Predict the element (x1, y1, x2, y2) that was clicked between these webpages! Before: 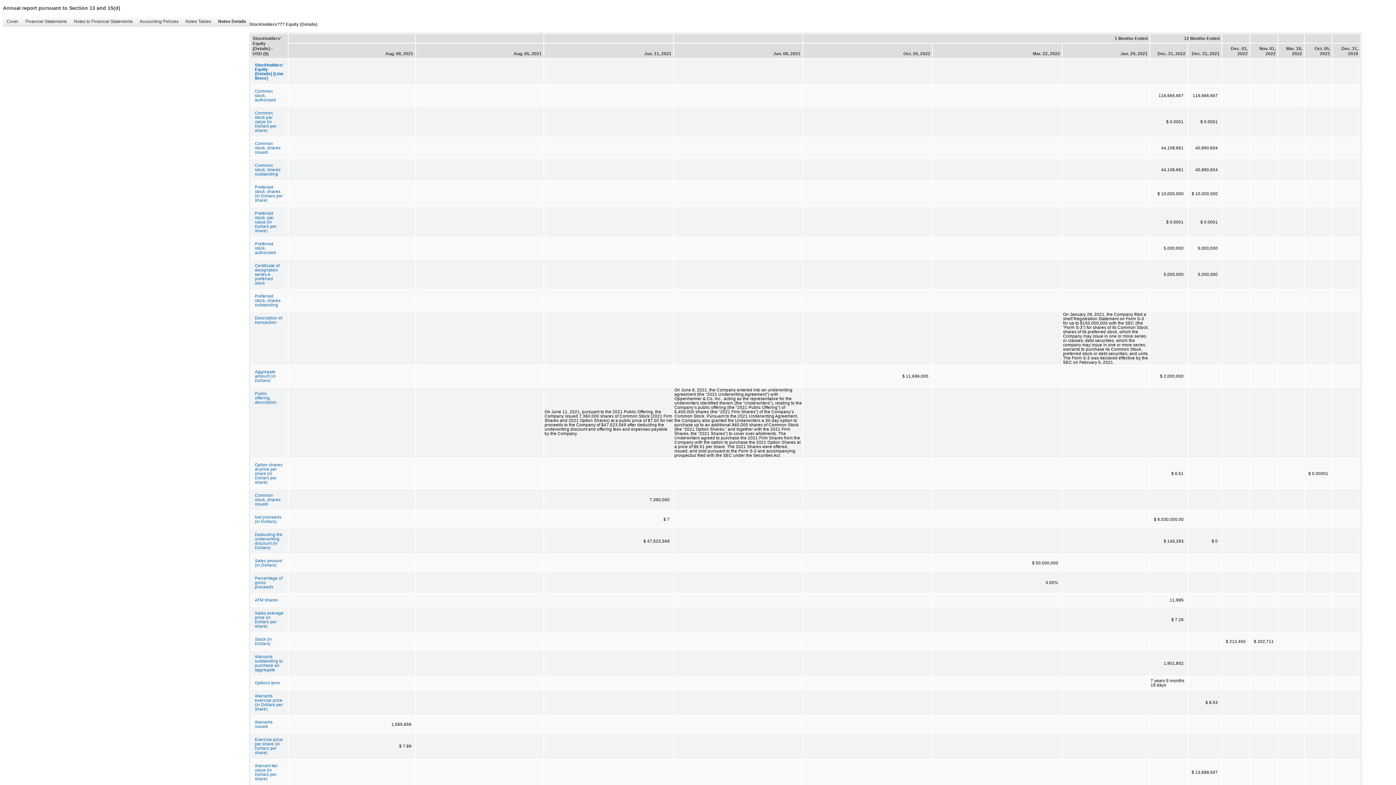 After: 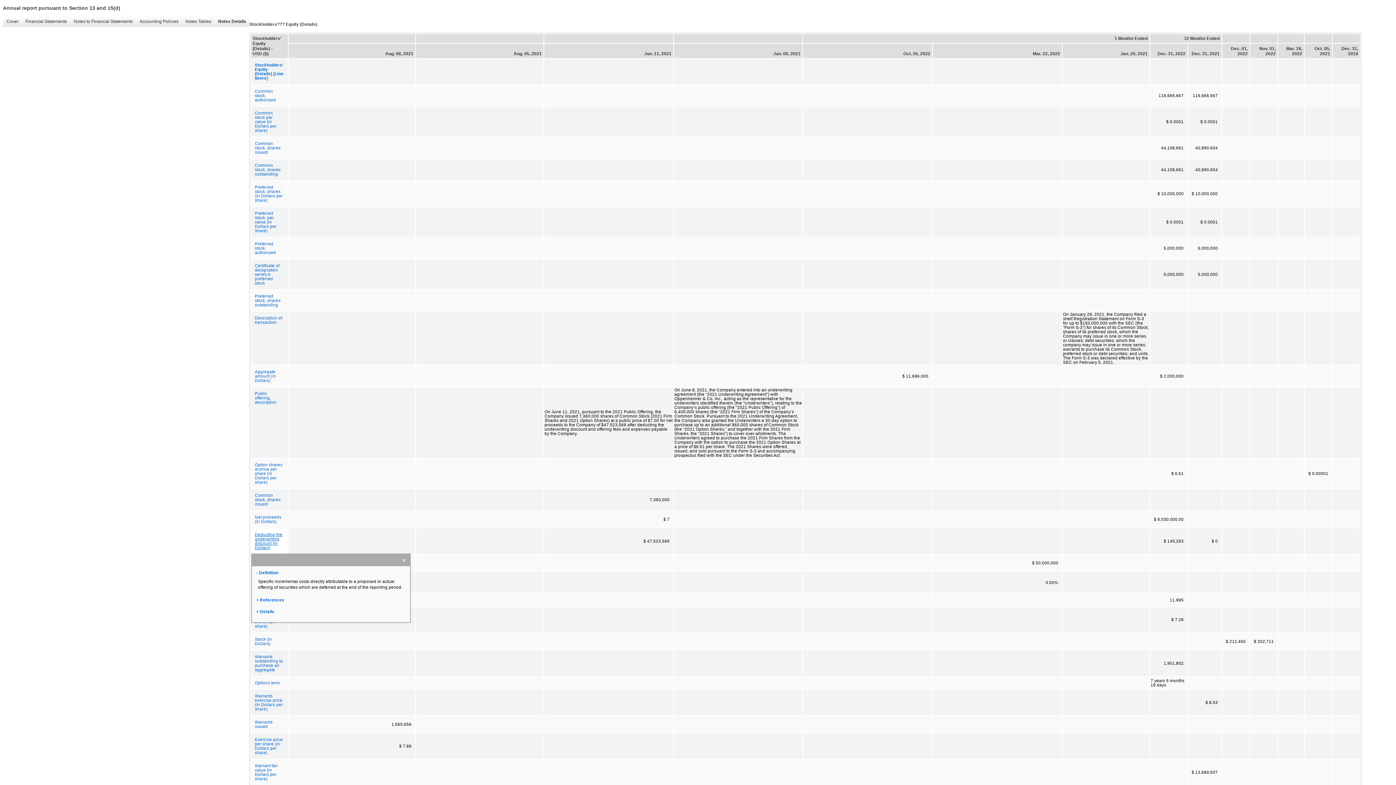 Action: bbox: (251, 529, 287, 553) label: Deducting the underwriting discount (in Dollars)